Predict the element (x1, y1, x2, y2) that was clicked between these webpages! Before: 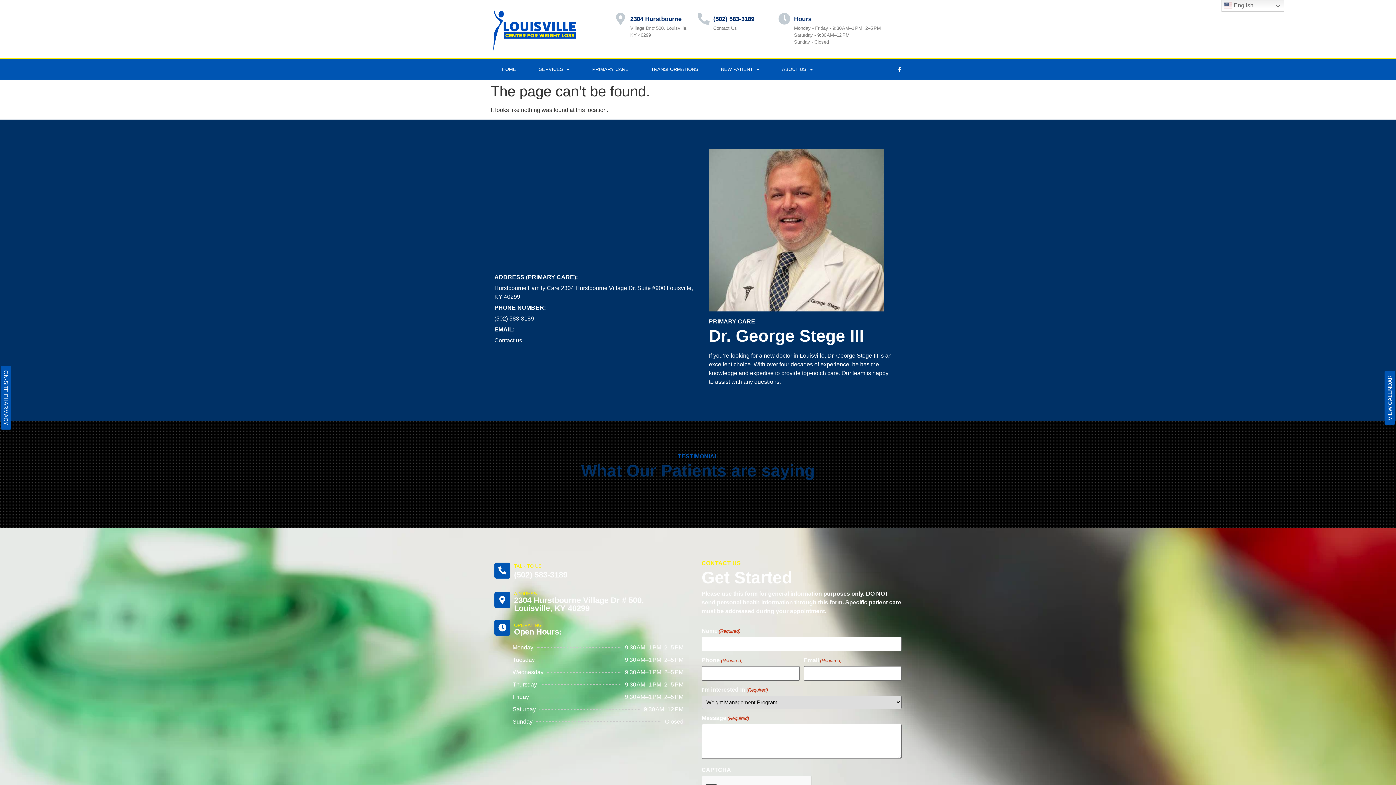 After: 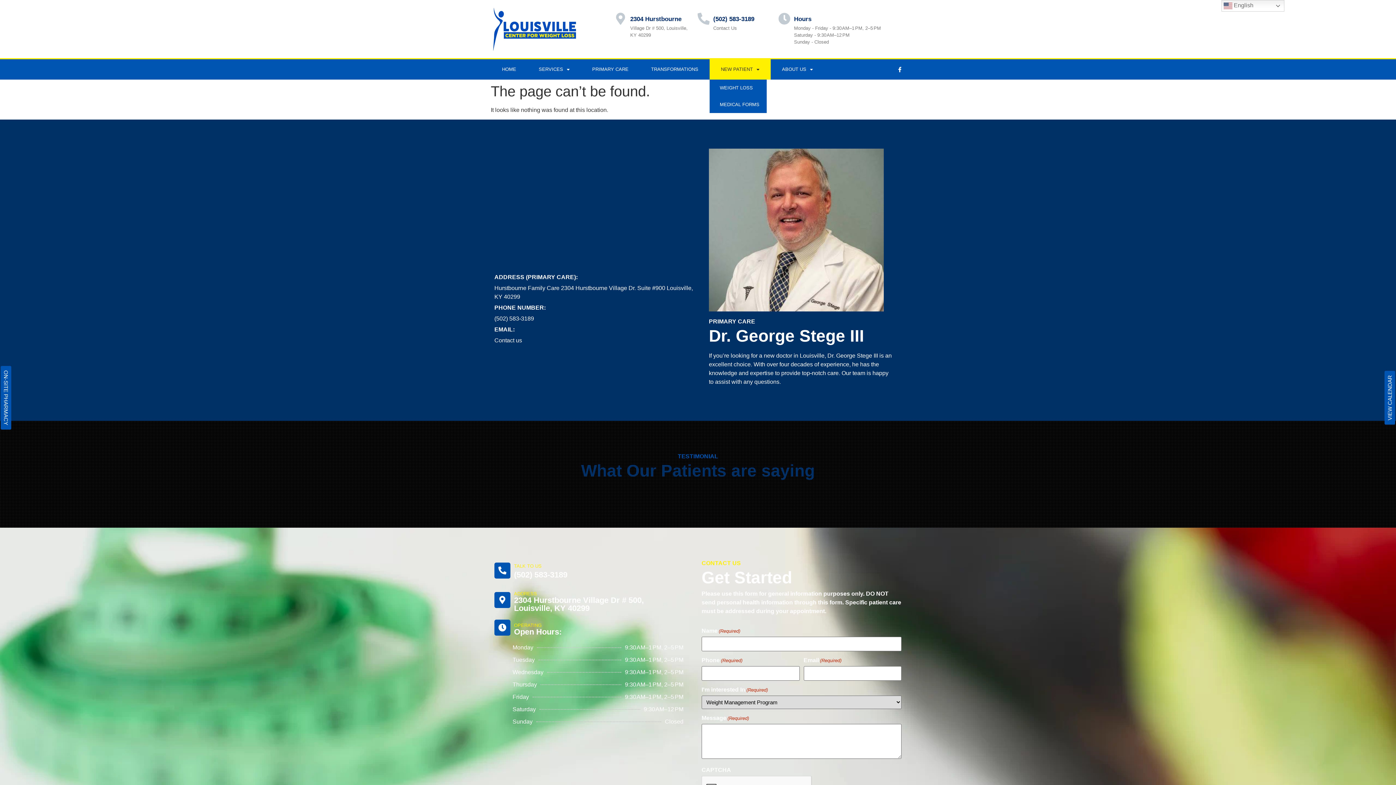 Action: bbox: (709, 59, 770, 79) label: NEW PATIENT